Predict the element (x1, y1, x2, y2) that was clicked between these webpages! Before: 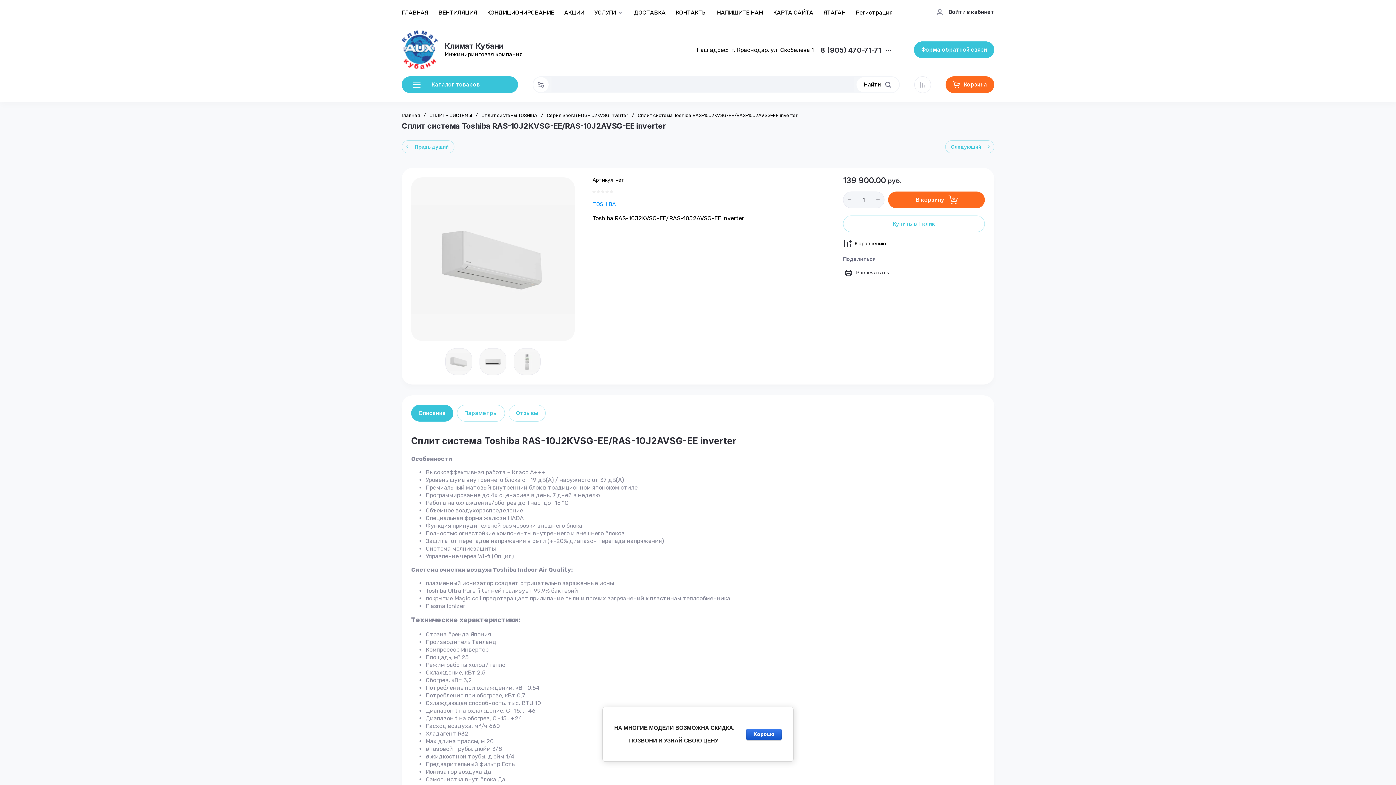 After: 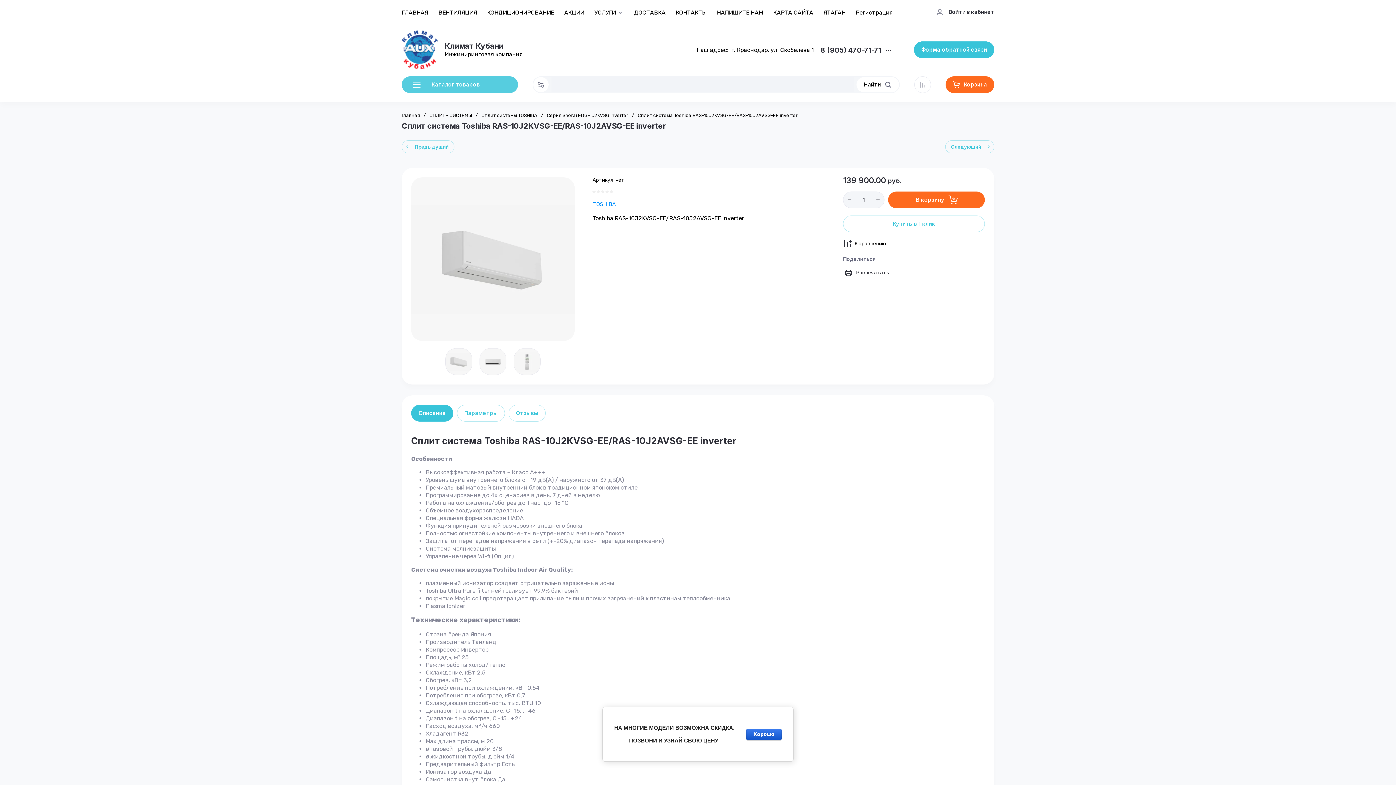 Action: label: Каталог товаров bbox: (401, 76, 518, 93)